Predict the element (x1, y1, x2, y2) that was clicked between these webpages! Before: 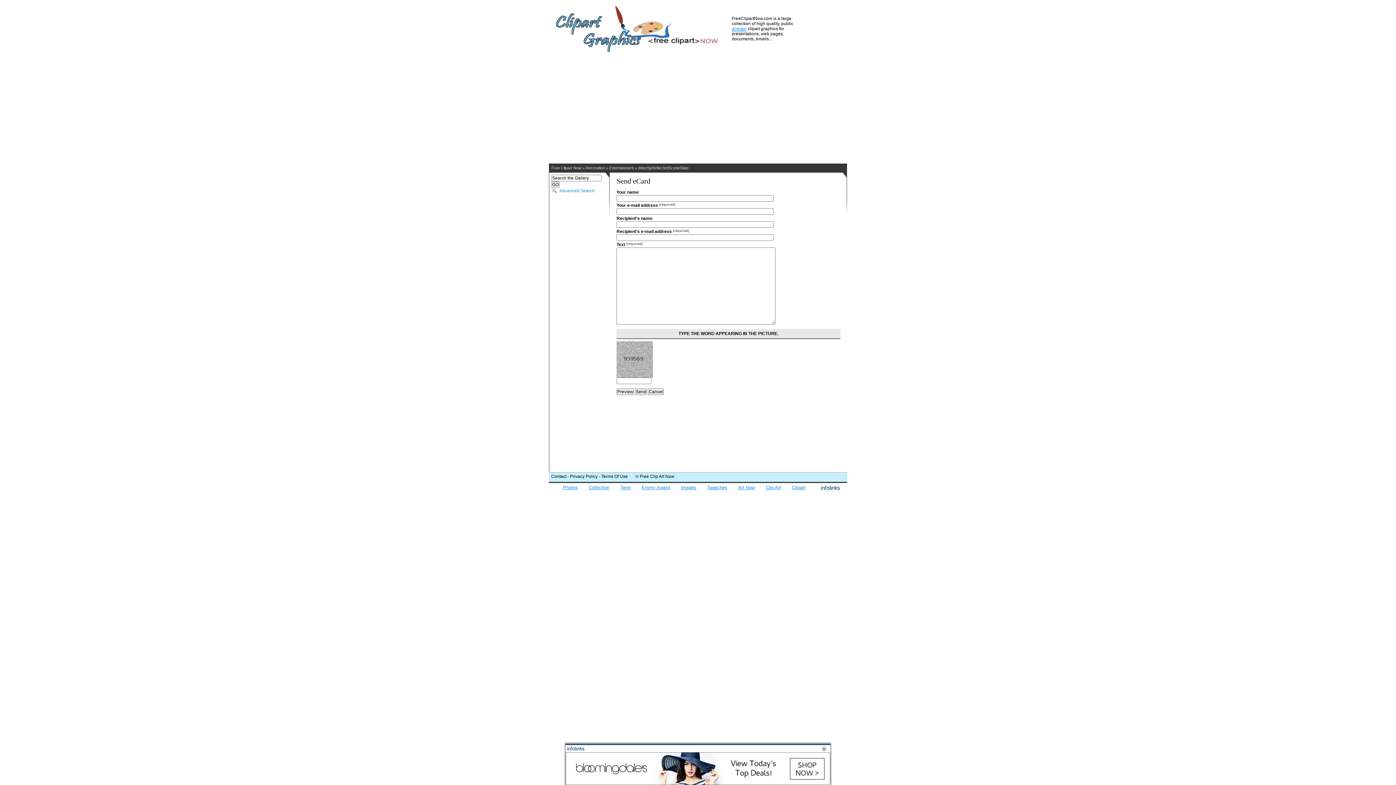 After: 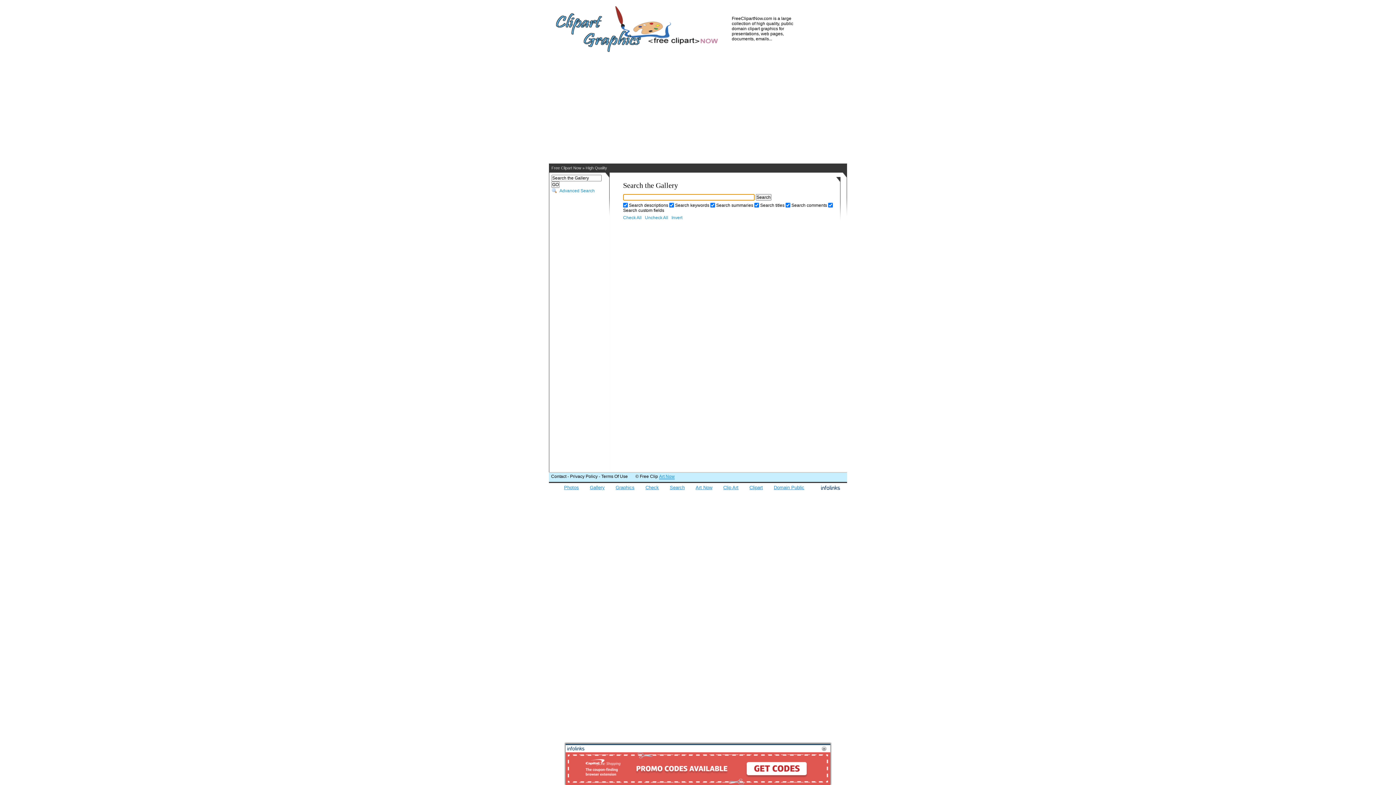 Action: label: Advanced Search bbox: (551, 188, 607, 193)